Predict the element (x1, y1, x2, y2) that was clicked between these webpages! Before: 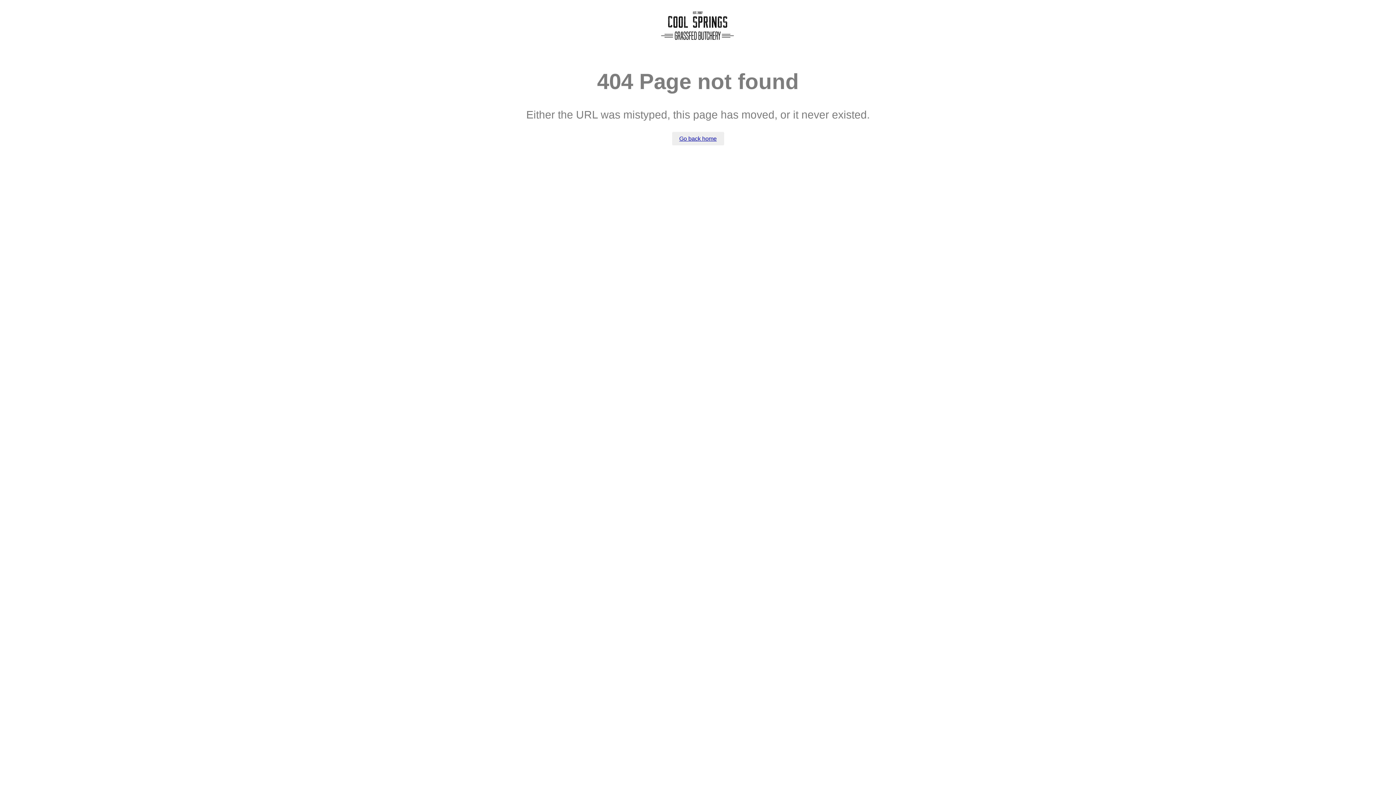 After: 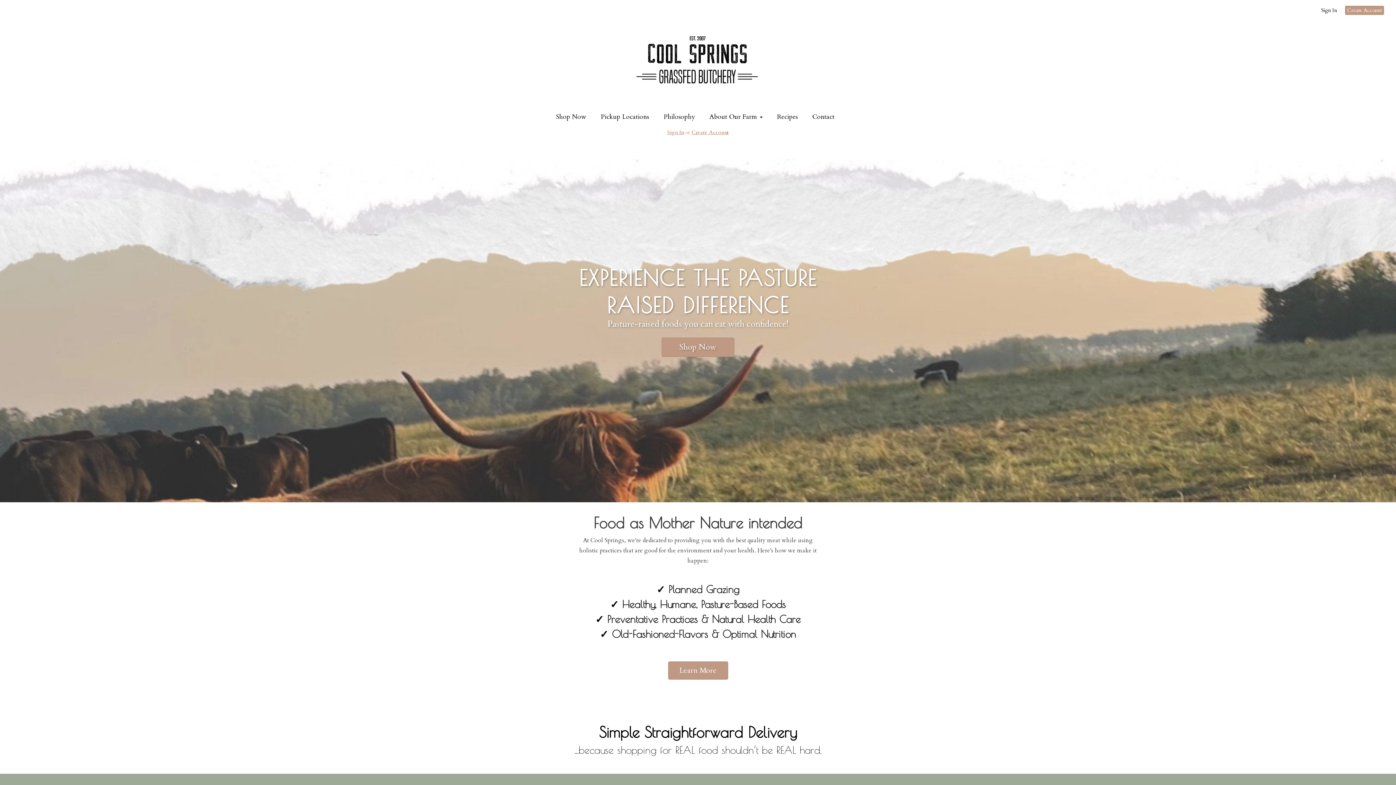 Action: bbox: (672, 132, 724, 145) label: Go back home